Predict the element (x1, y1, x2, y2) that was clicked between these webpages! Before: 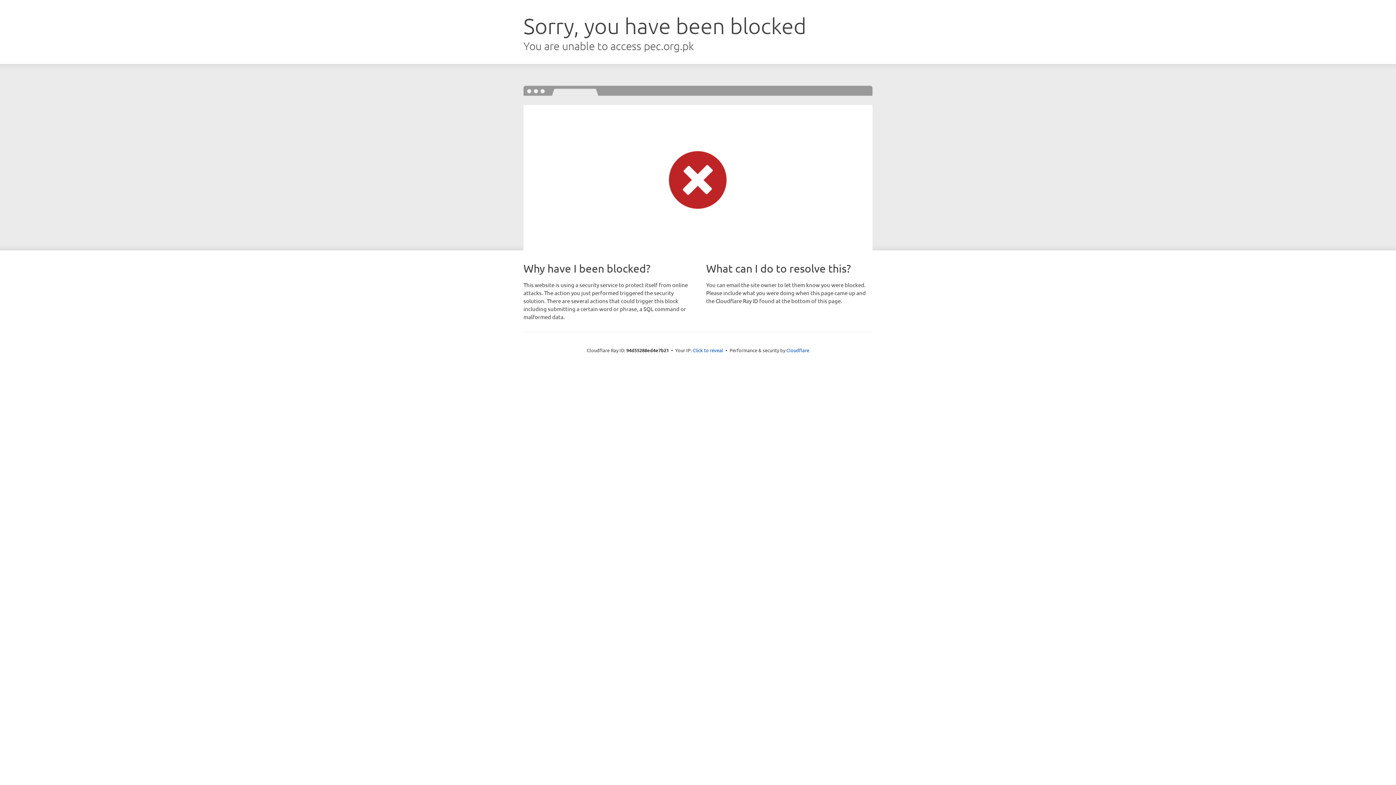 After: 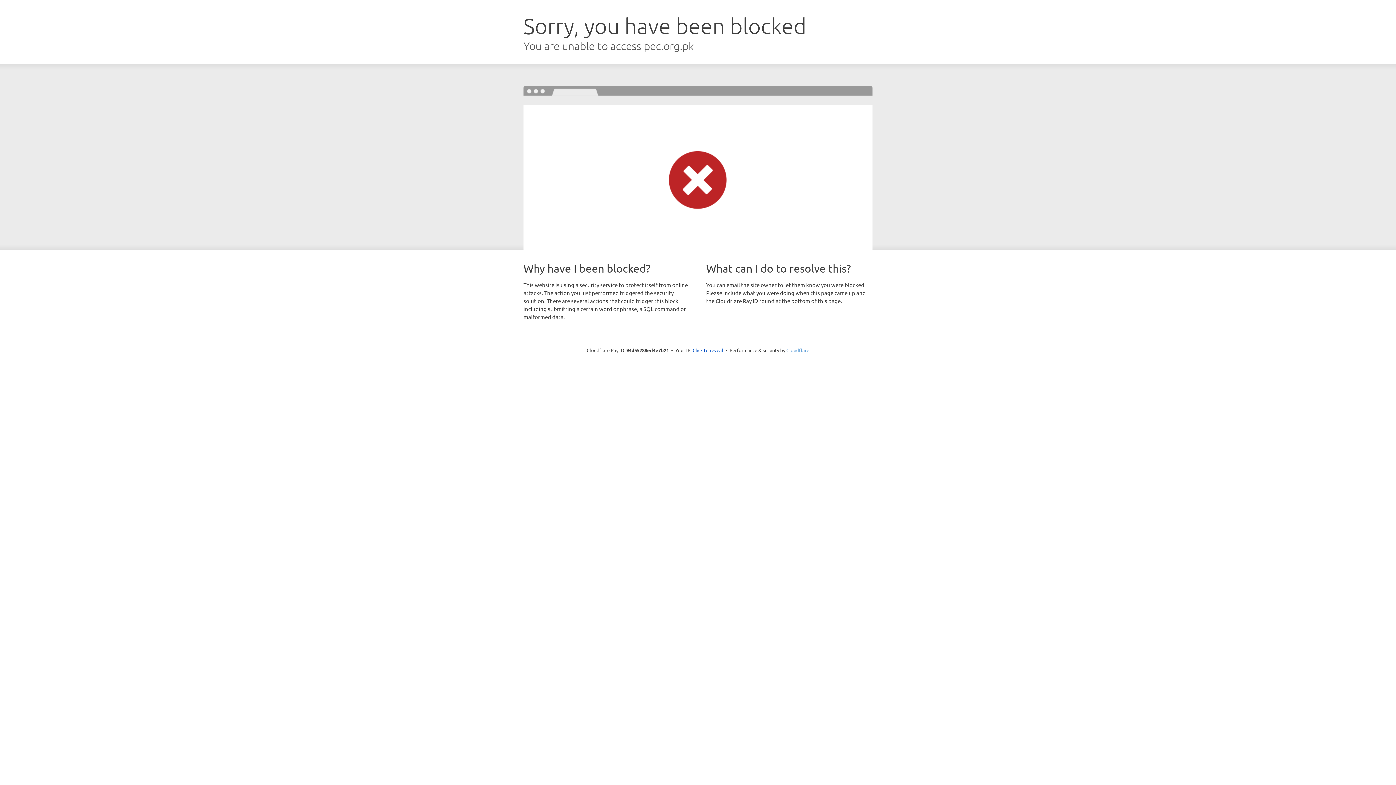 Action: label: Cloudflare bbox: (786, 347, 809, 353)